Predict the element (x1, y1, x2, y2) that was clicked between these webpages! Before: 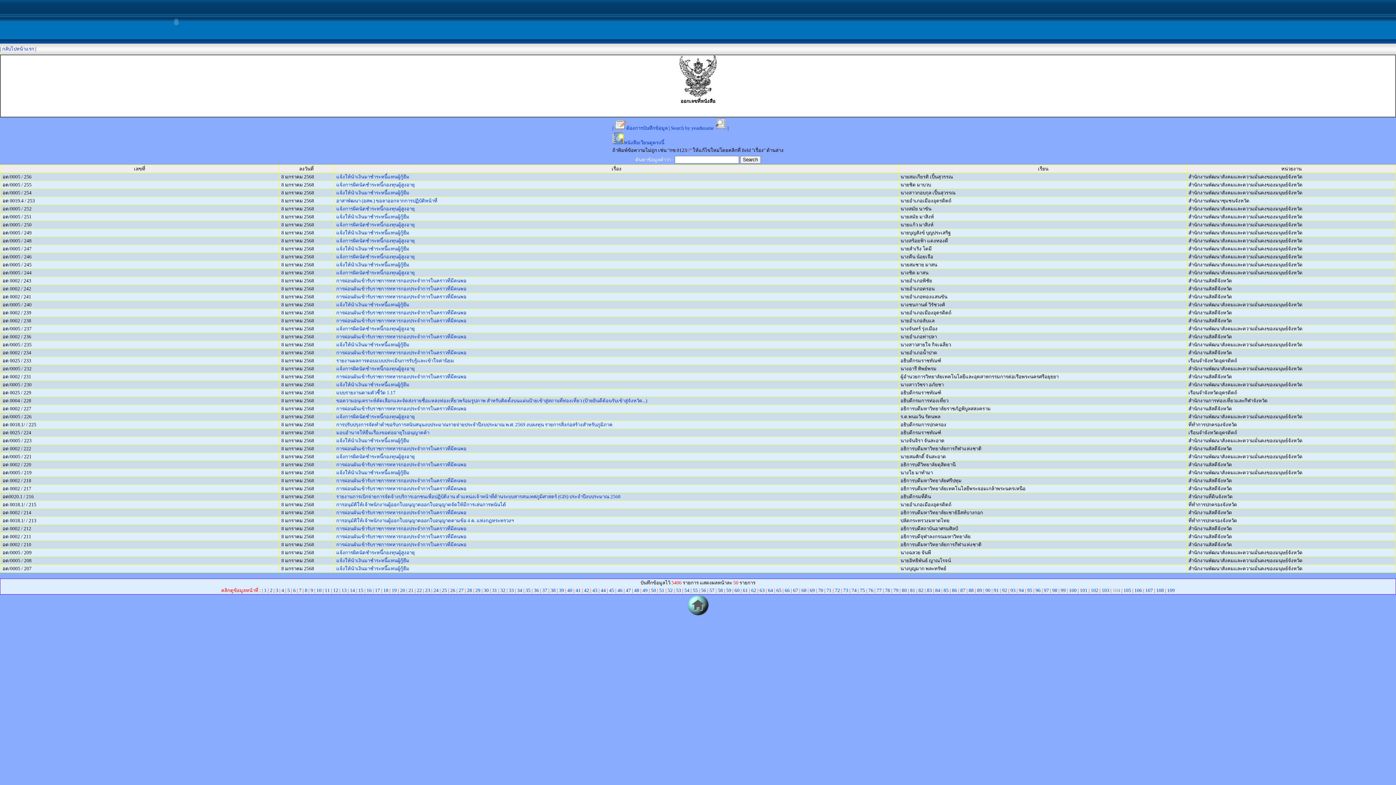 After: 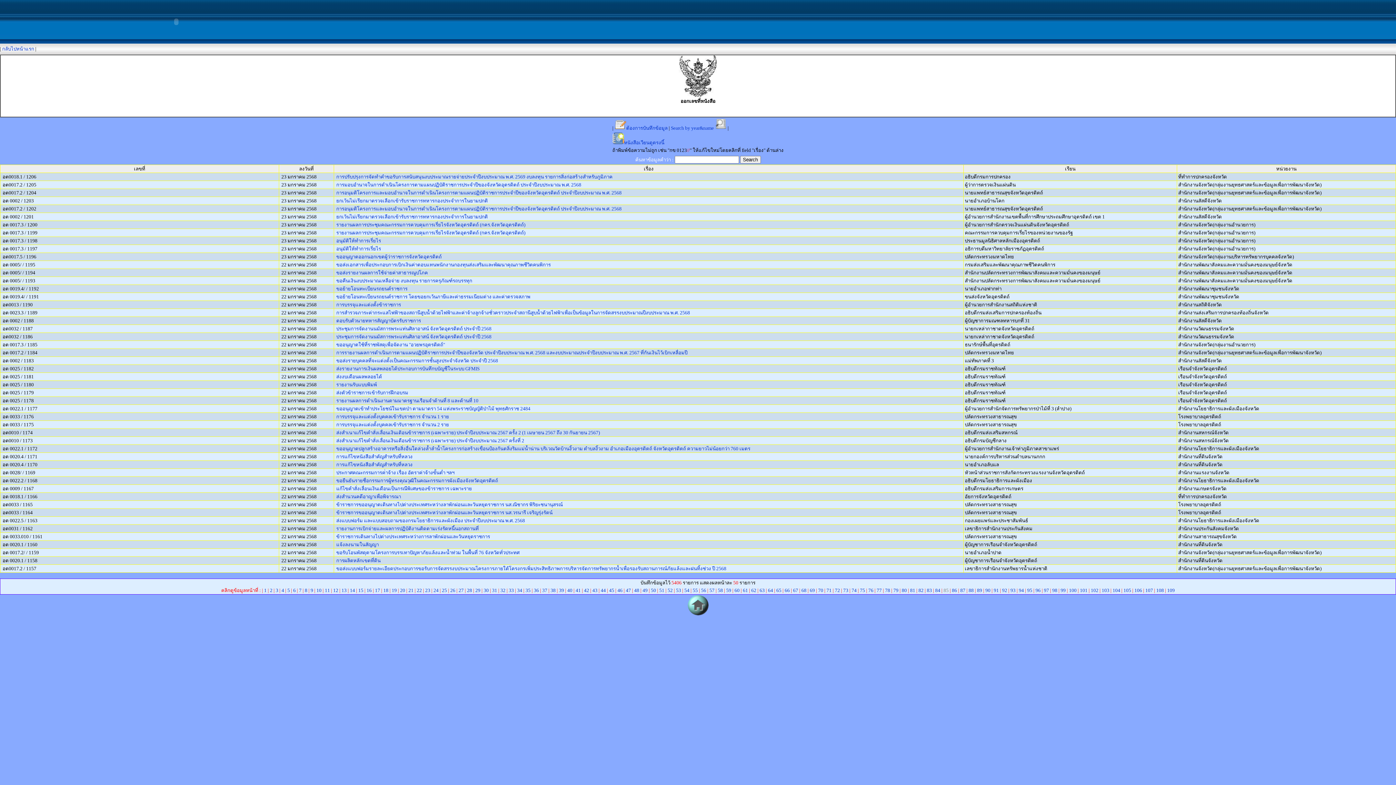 Action: label: 85 bbox: (943, 588, 948, 593)